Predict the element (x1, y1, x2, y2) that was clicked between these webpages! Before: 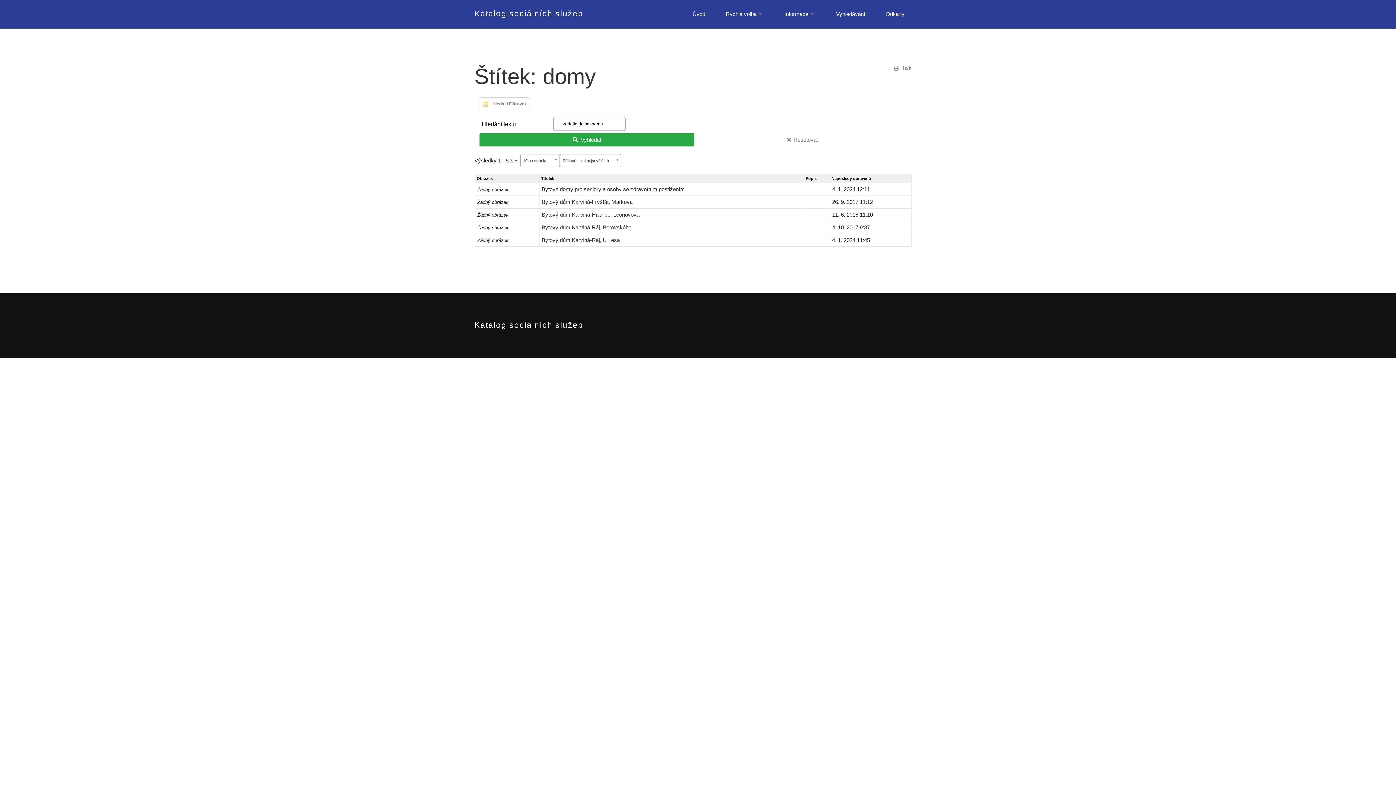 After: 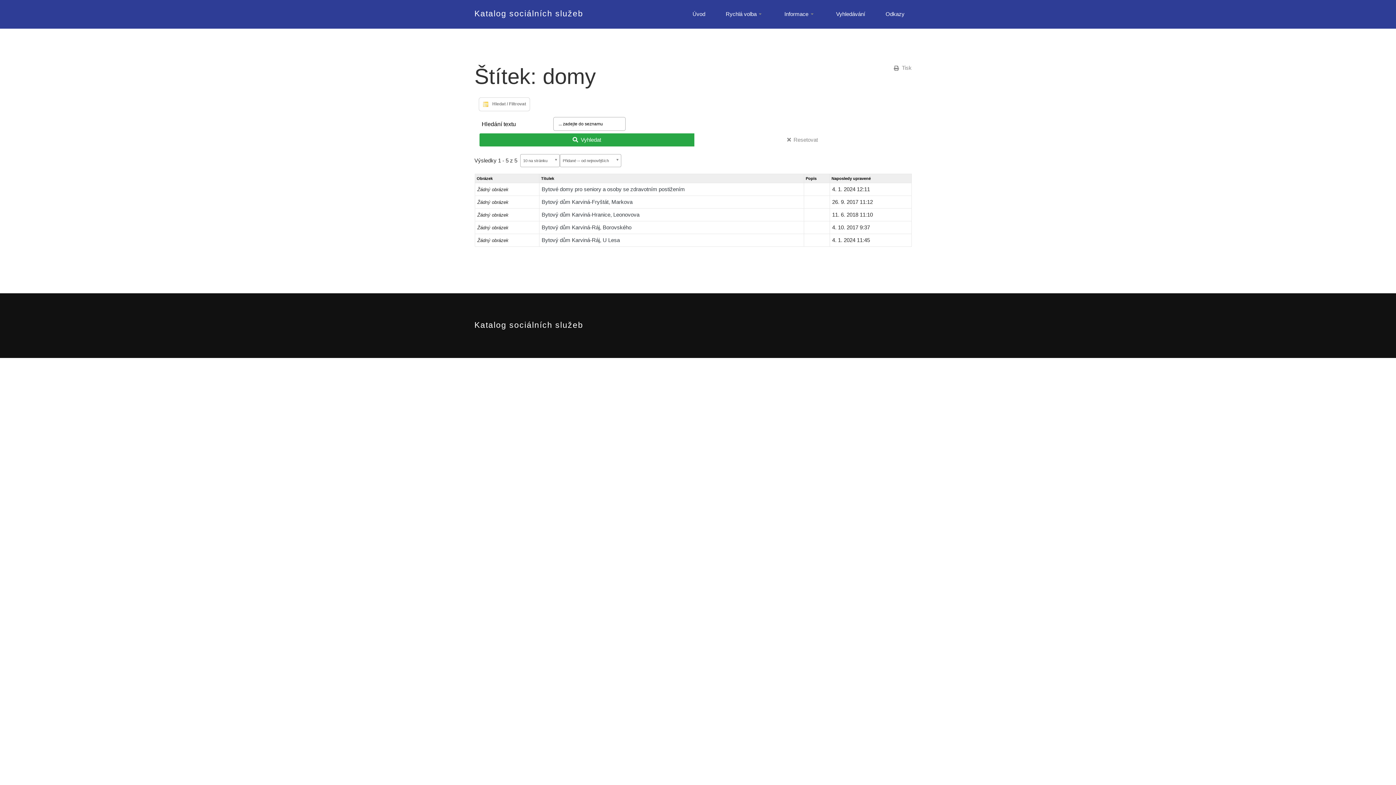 Action: label: Tisk bbox: (889, 61, 916, 74)